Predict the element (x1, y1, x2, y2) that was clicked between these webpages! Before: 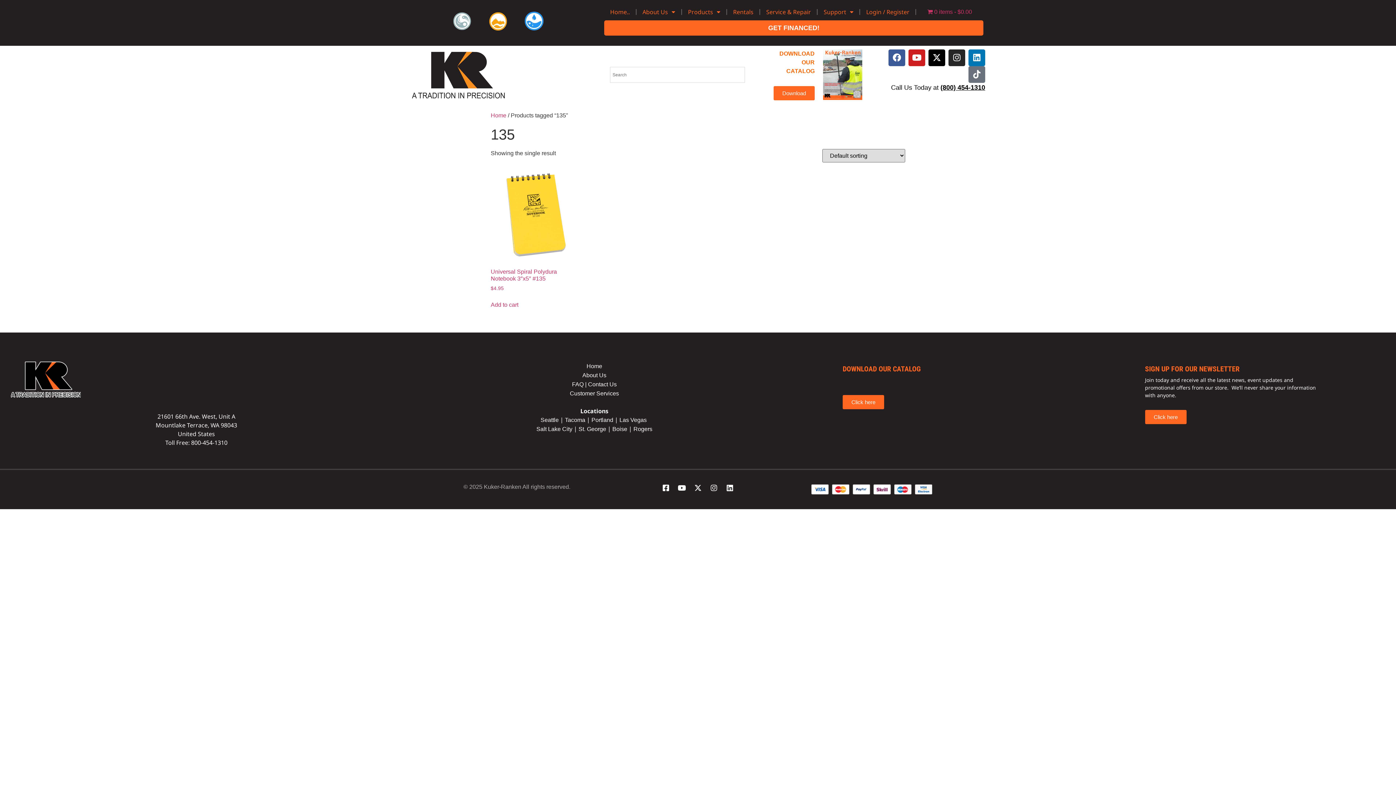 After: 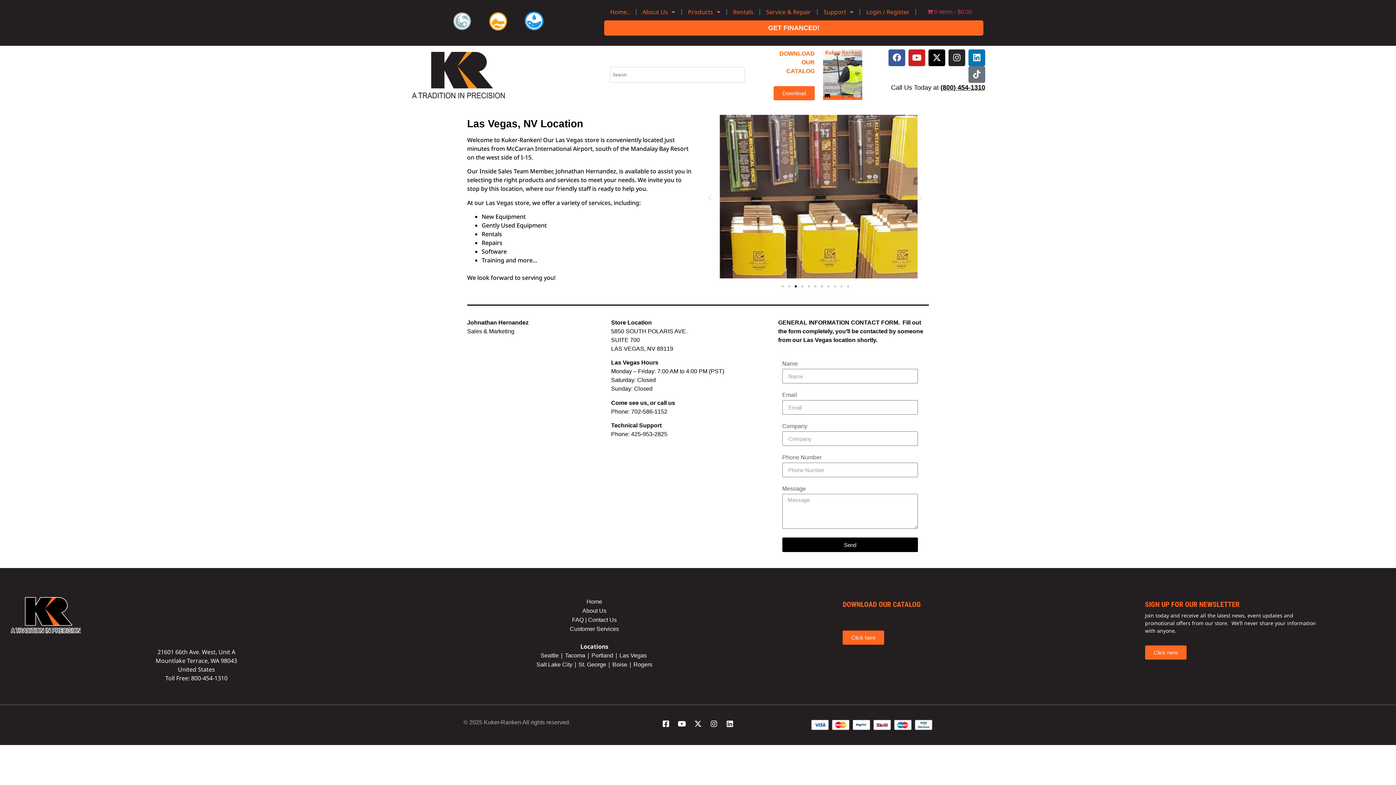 Action: label: Las Vegas  bbox: (619, 417, 648, 423)